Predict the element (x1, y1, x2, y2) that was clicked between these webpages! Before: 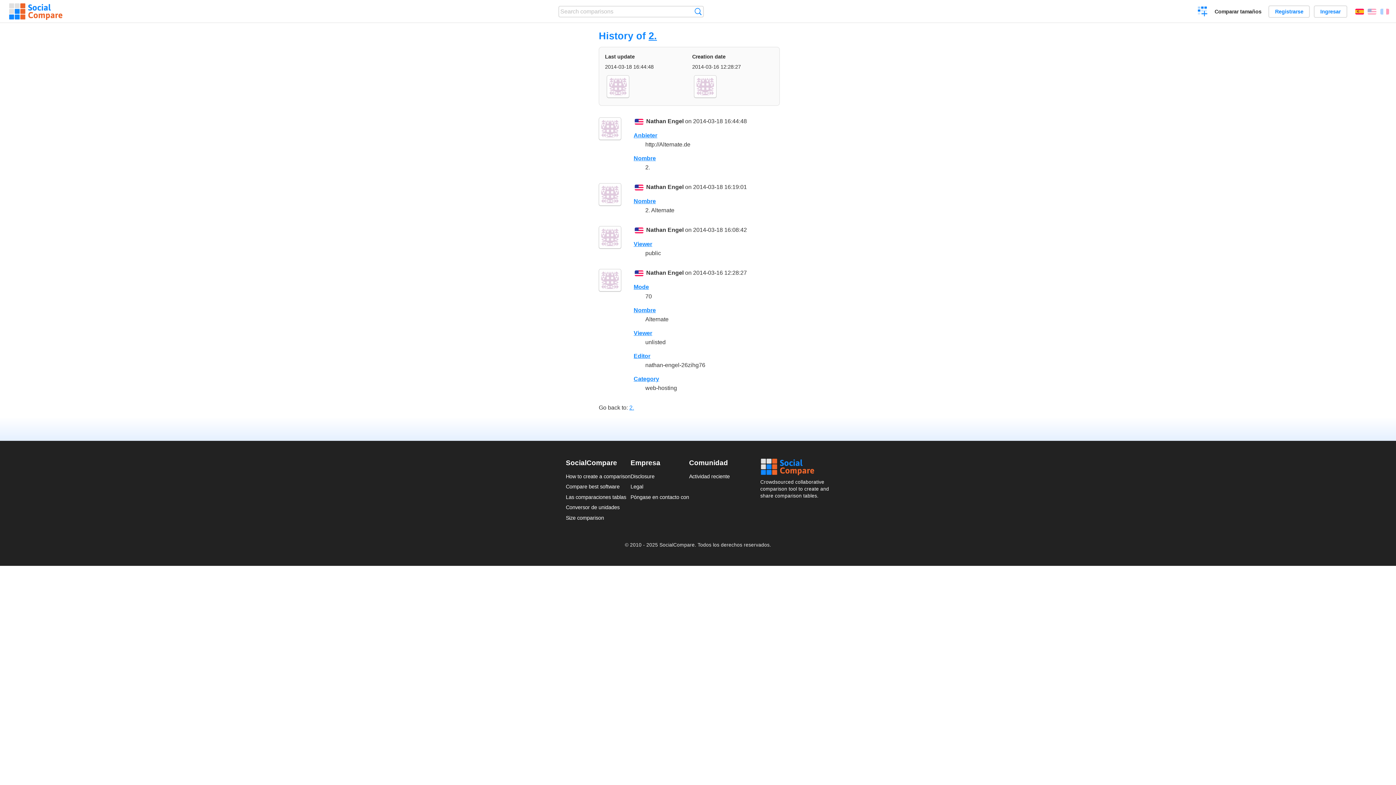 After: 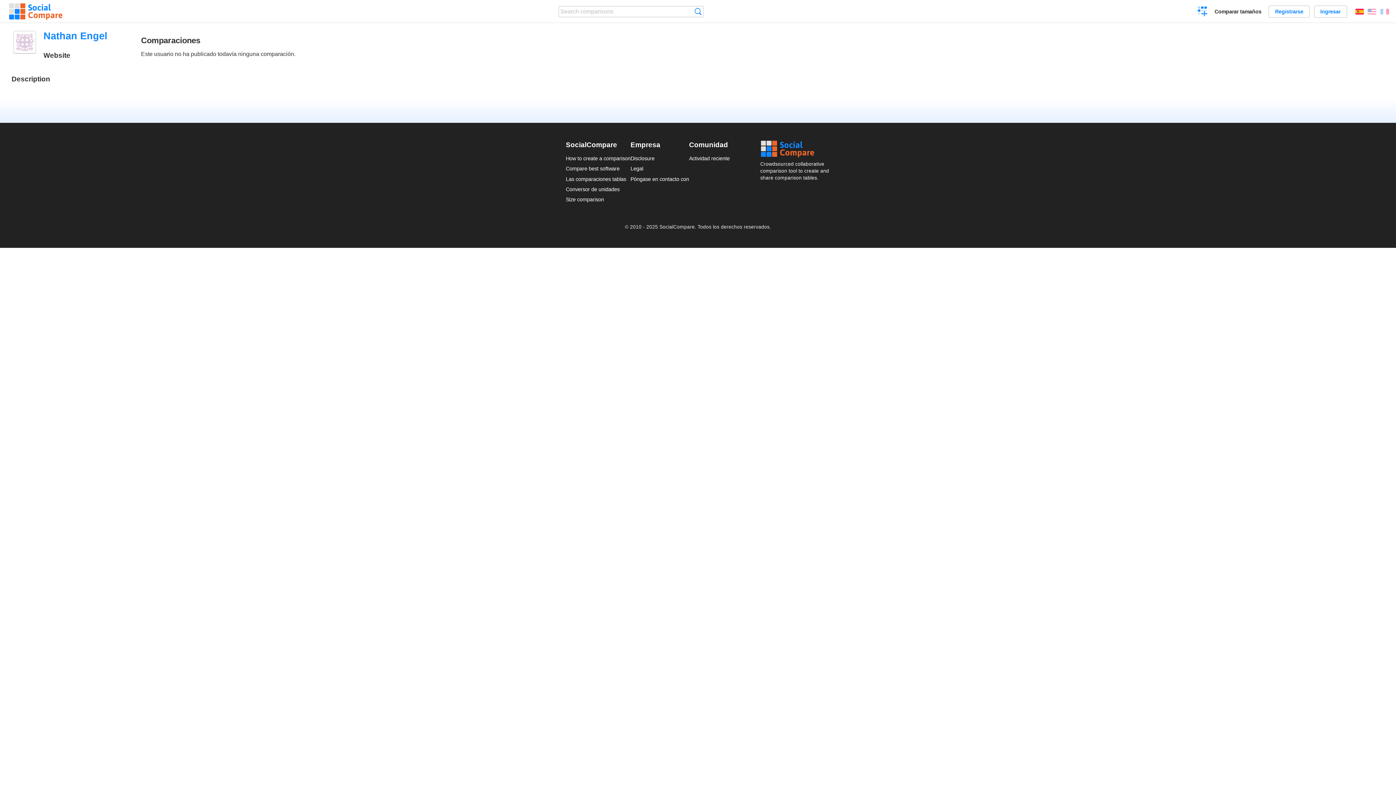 Action: bbox: (598, 117, 621, 139)